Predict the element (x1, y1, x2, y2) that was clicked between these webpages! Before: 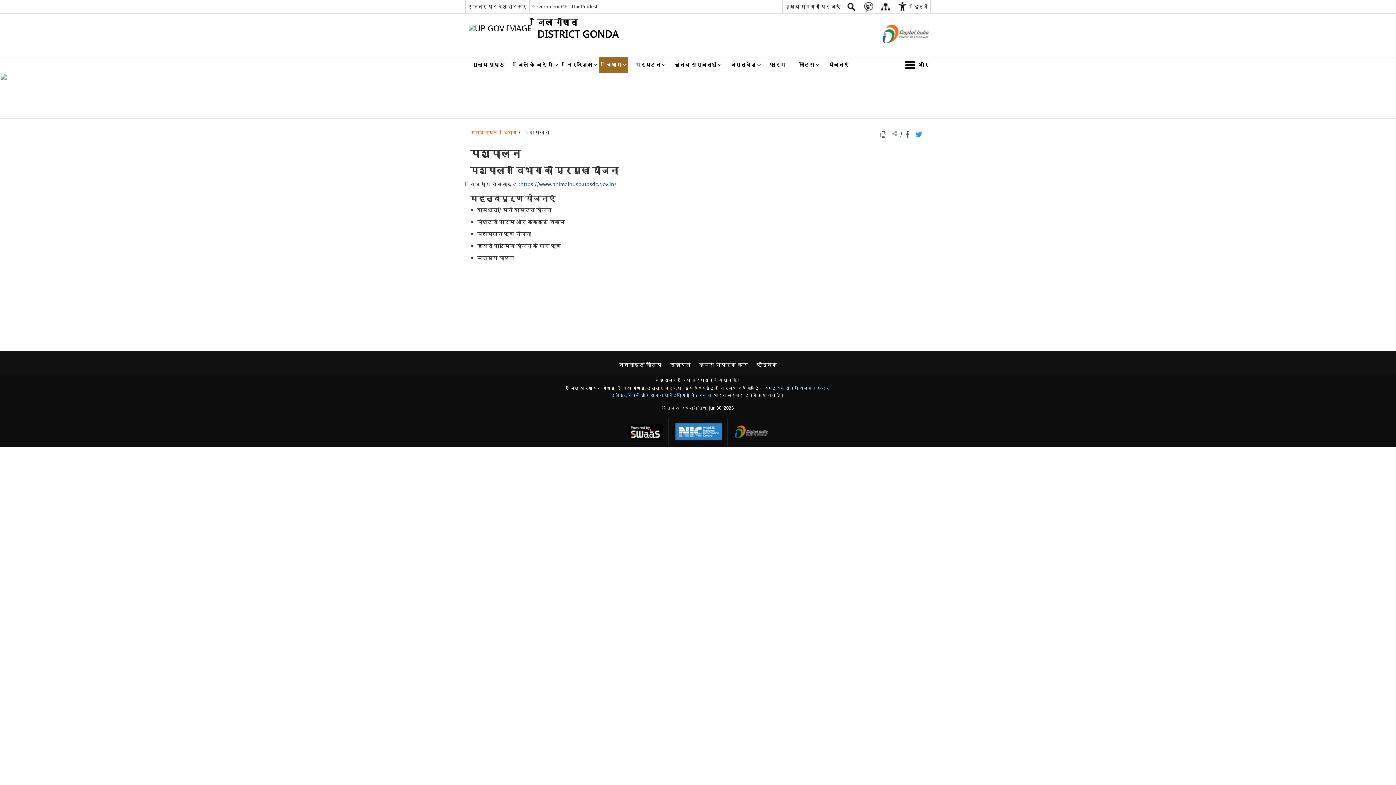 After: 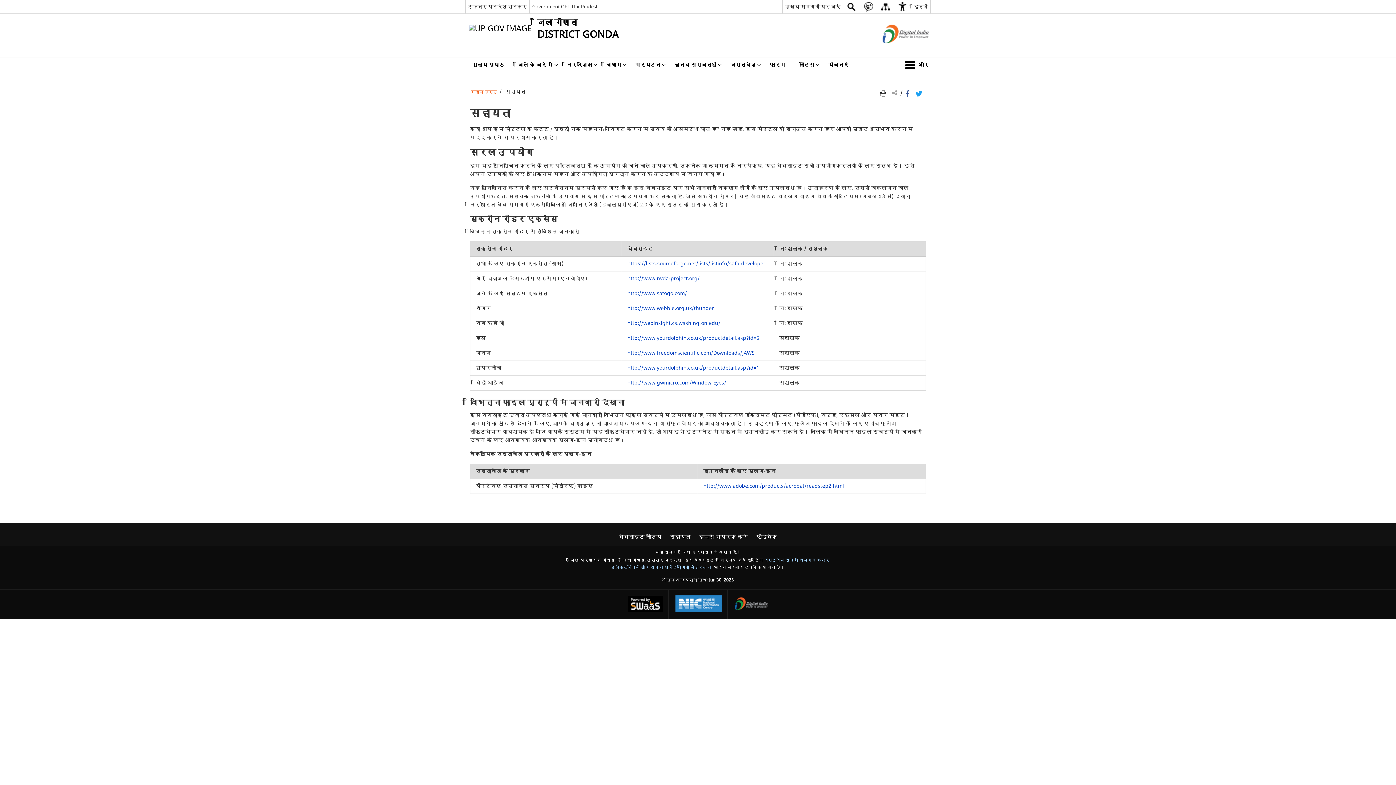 Action: label: सहायता bbox: (666, 360, 694, 370)